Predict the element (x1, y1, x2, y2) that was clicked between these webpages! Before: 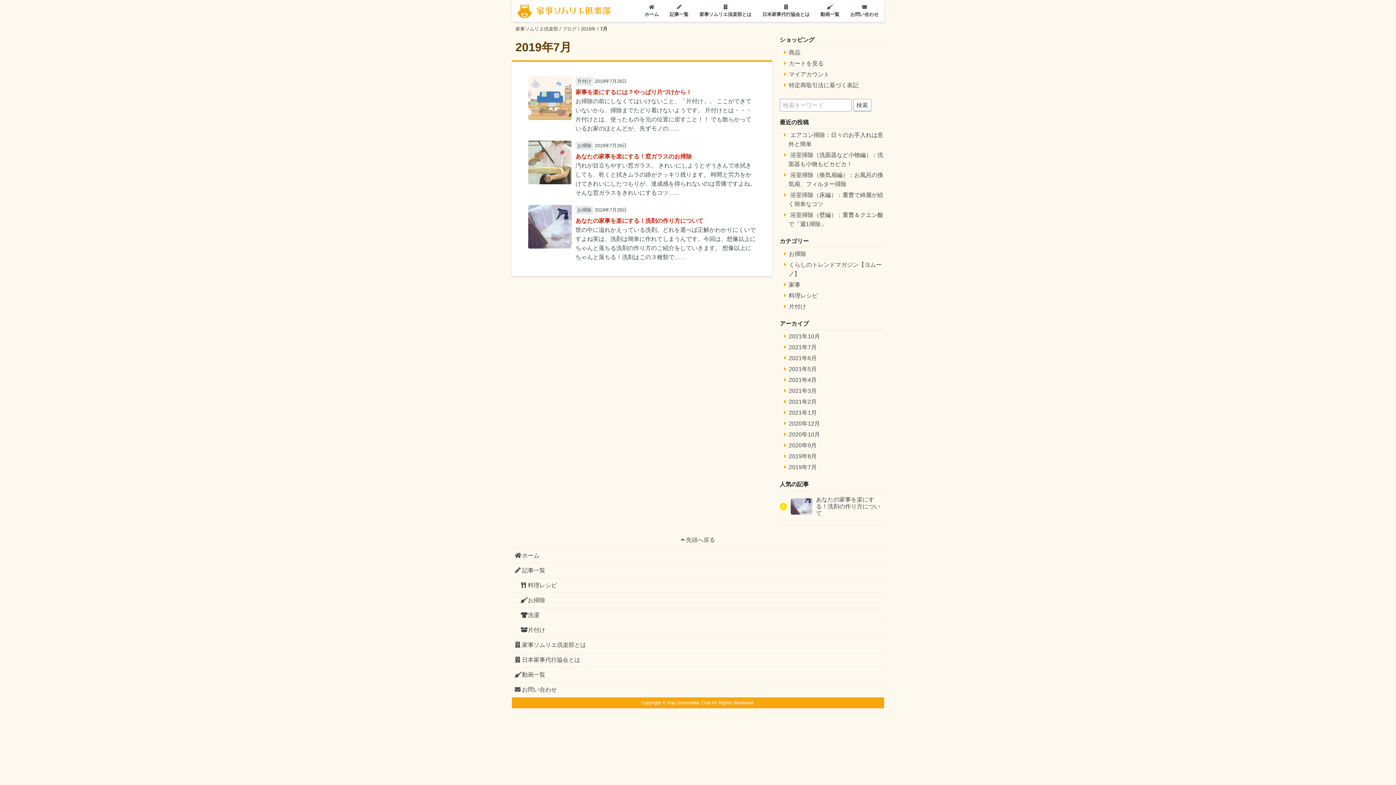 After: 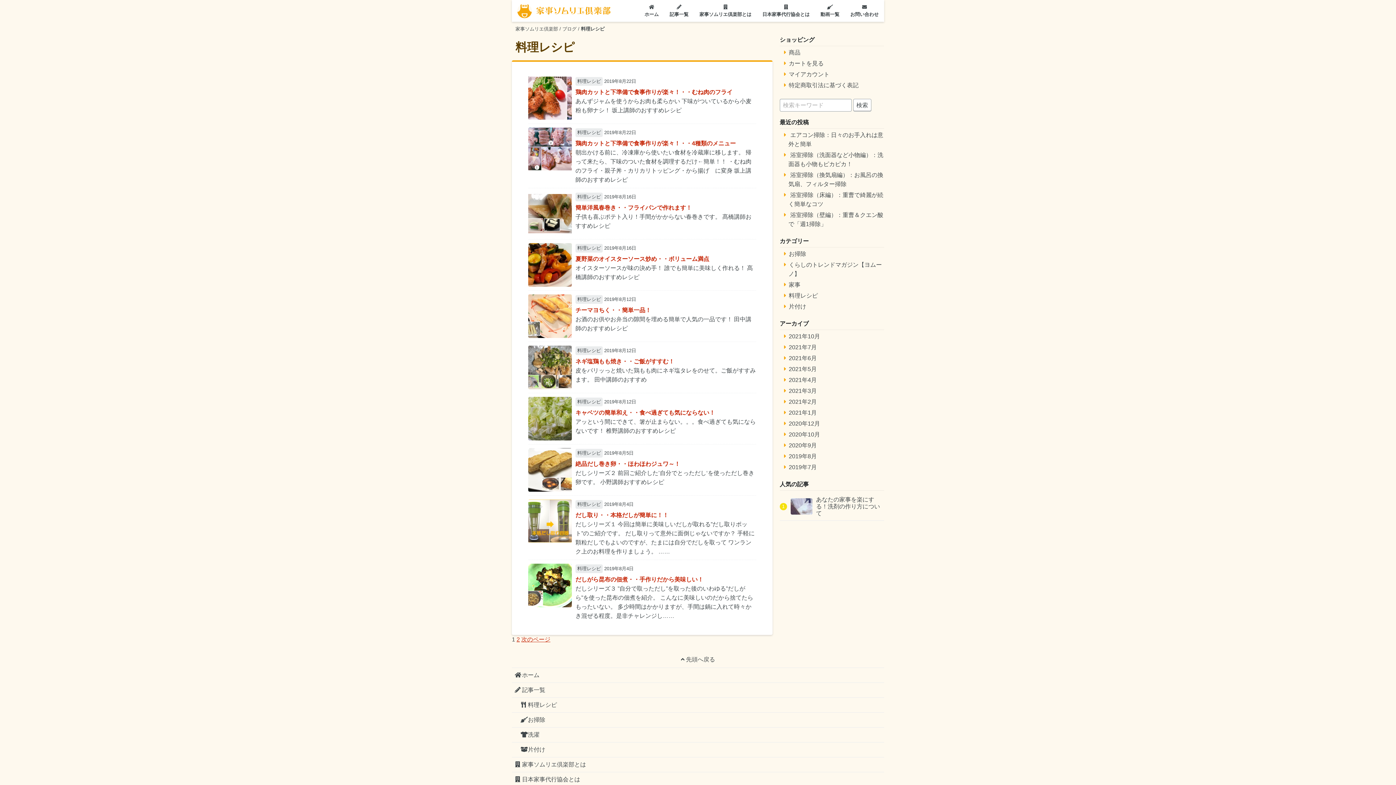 Action: label:  料理レシピ bbox: (512, 578, 884, 593)